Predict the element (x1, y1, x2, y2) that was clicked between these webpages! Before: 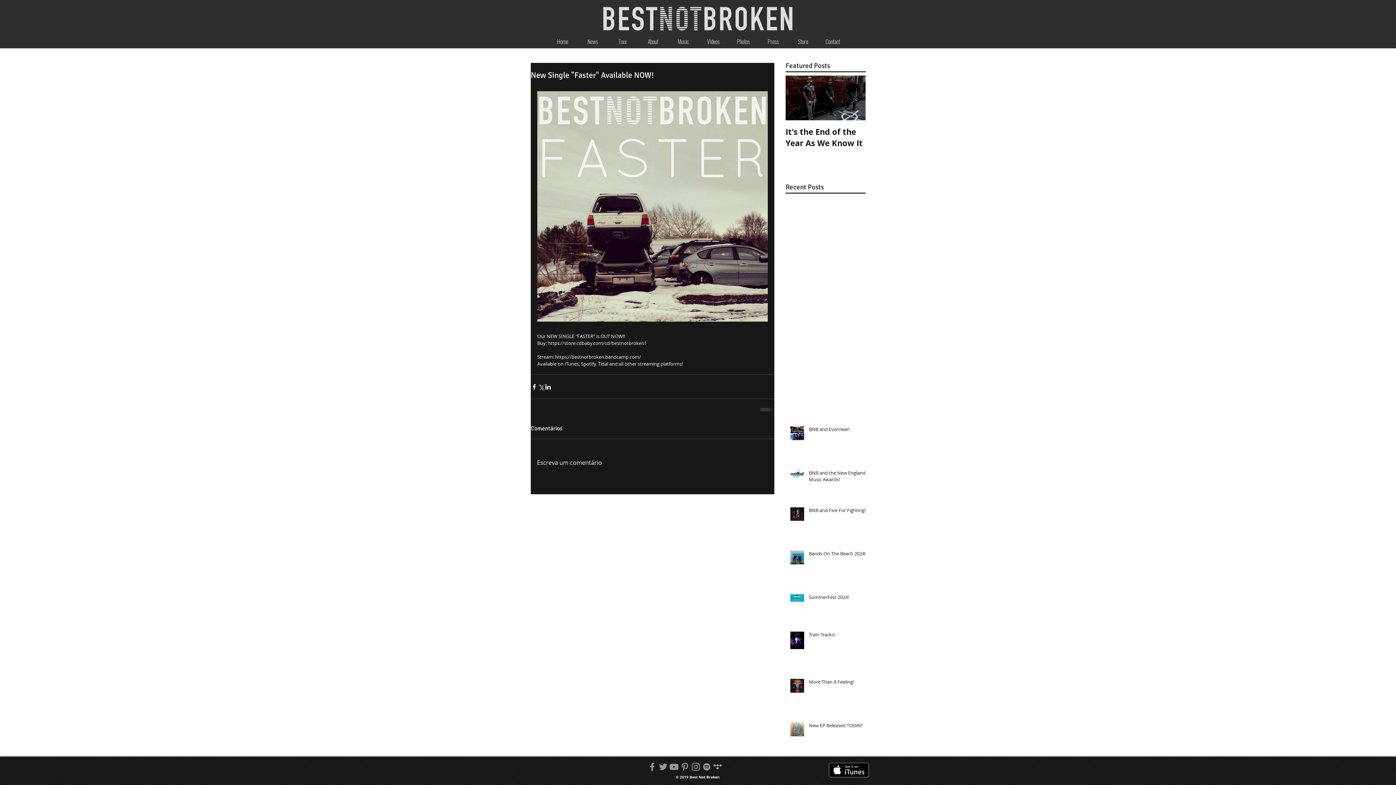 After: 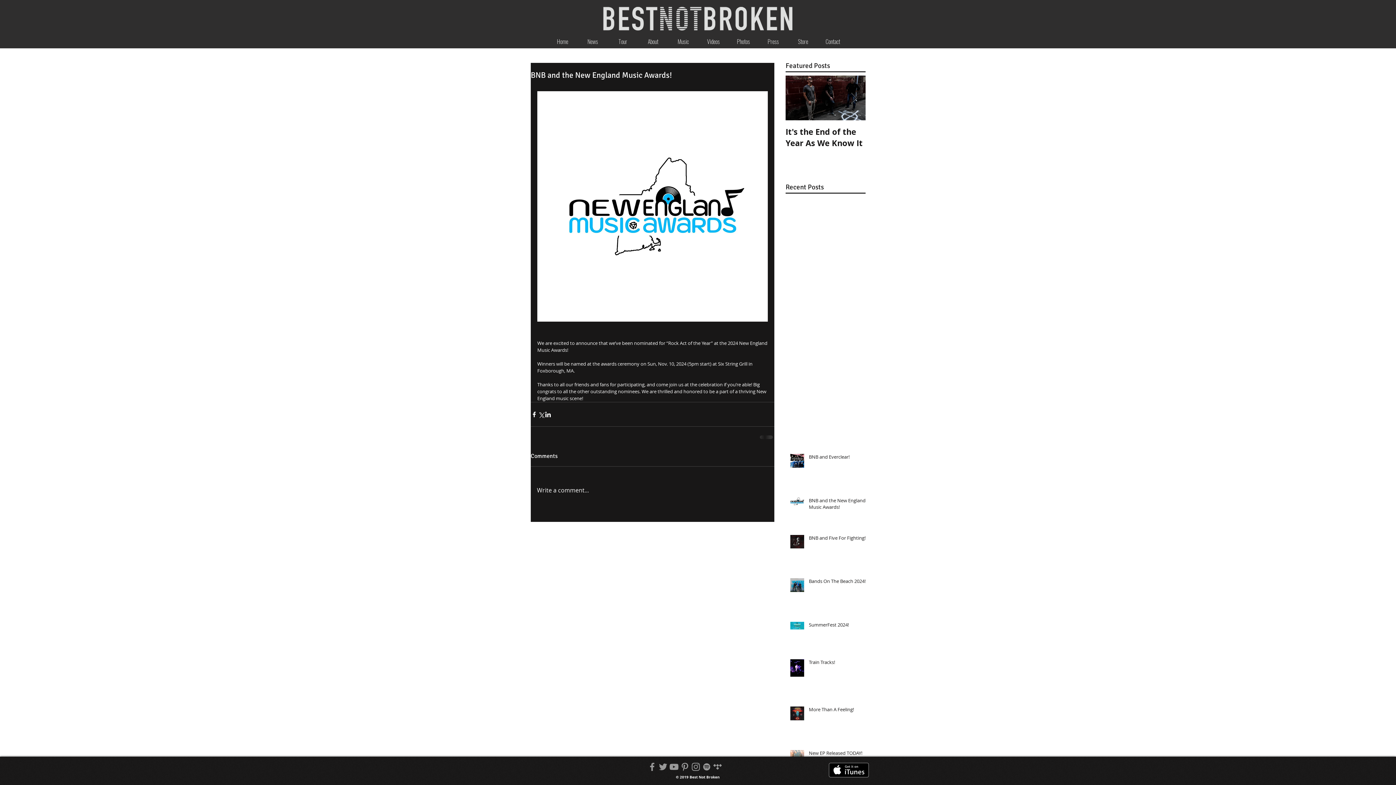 Action: label: BNB and the New England Music Awards! bbox: (809, 469, 870, 485)